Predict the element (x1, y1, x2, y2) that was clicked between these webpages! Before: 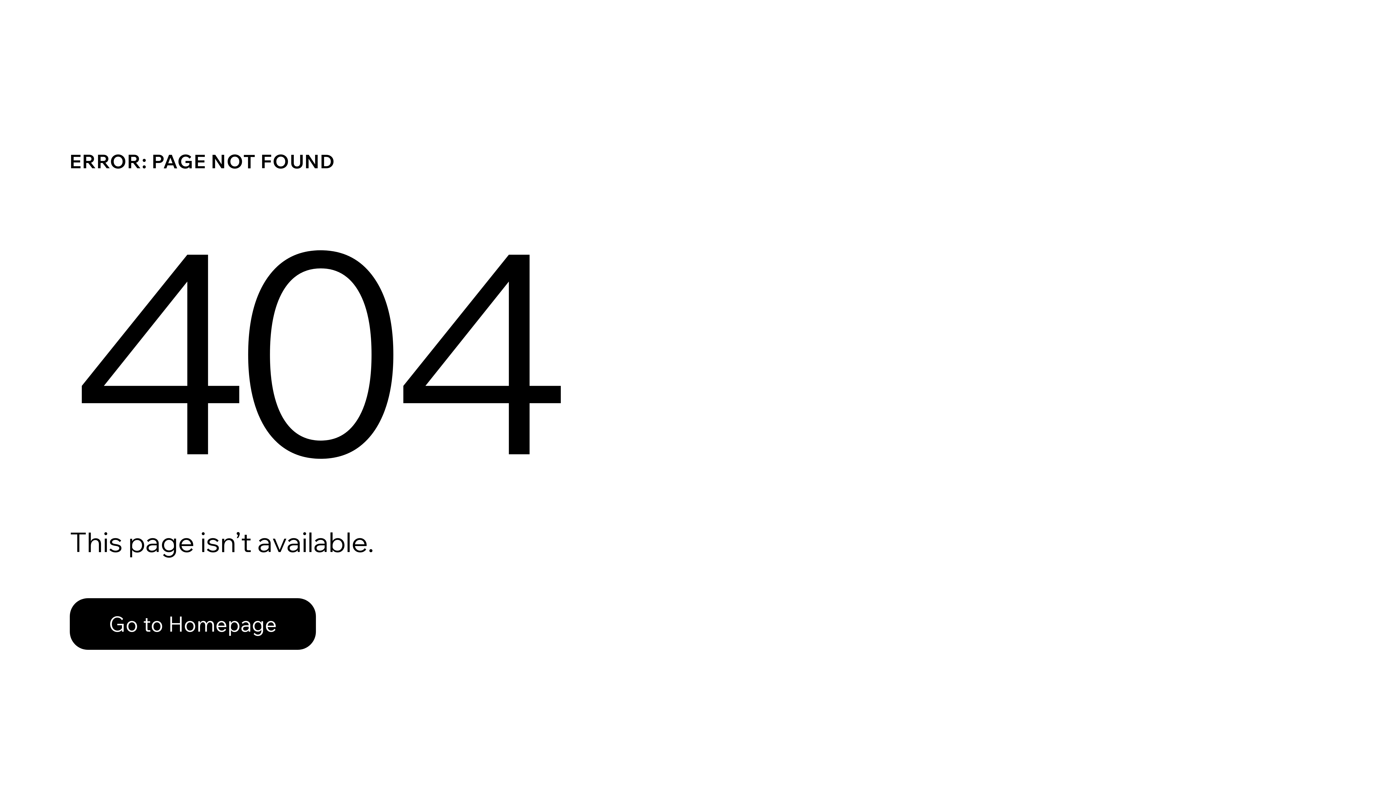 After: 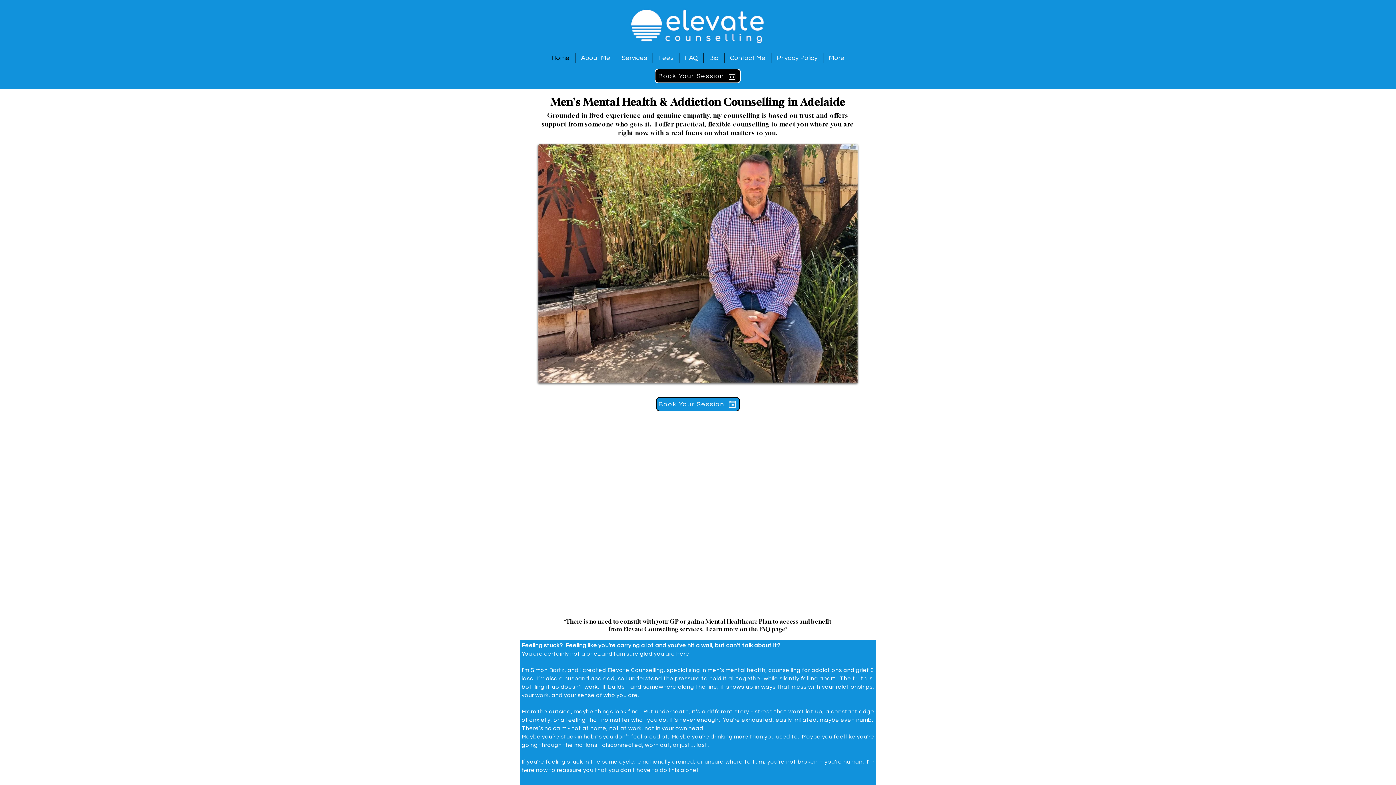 Action: label: Go to Homepage bbox: (69, 598, 316, 650)